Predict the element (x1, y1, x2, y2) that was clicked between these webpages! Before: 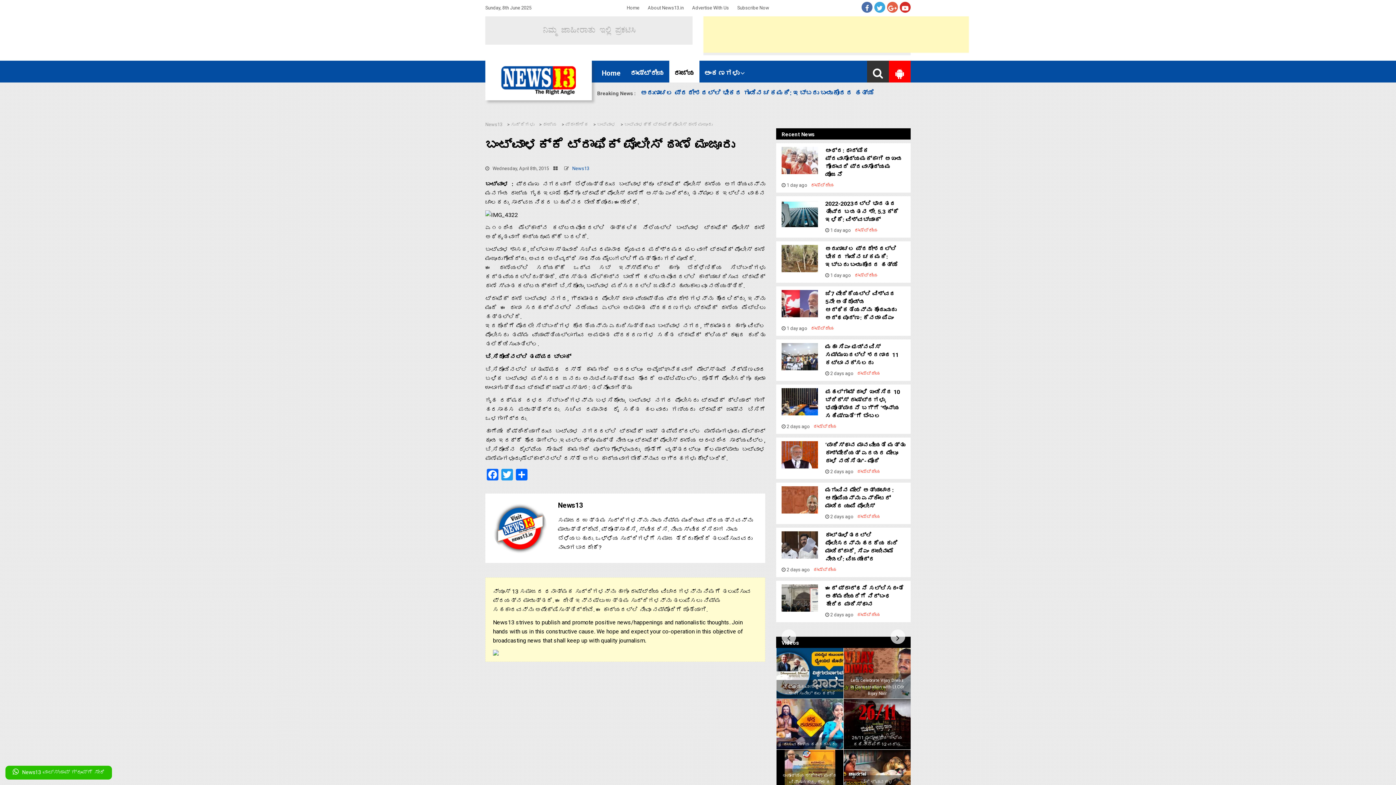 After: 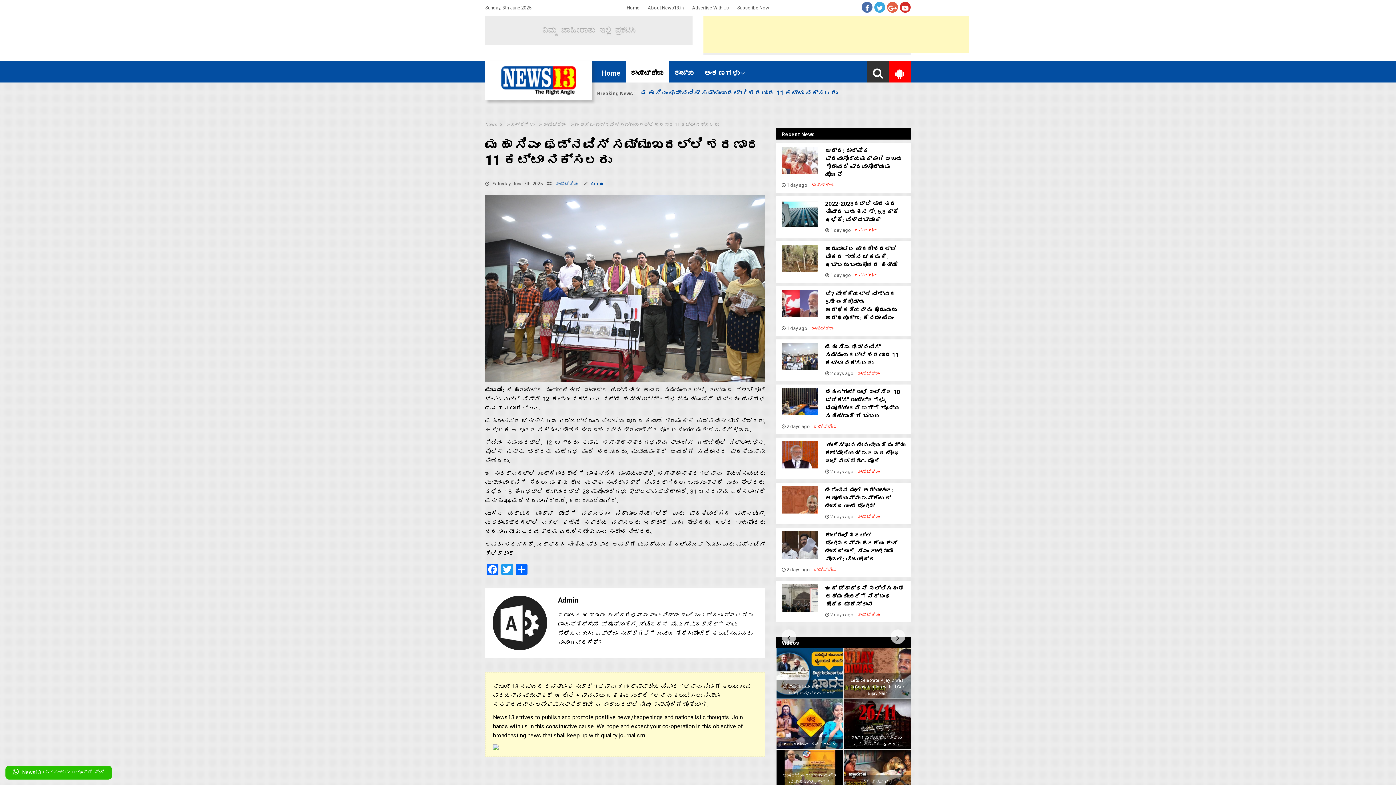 Action: bbox: (825, 343, 898, 366) label: ಮಹಾ ಸಿಎಂ ಫಡ್ನವಿಸ್‌ ಸಮ್ಮುಖದಲ್ಲಿ ಶರಣಾದ 11 ಕಟ್ಟಾ ನಕ್ಸಲರು